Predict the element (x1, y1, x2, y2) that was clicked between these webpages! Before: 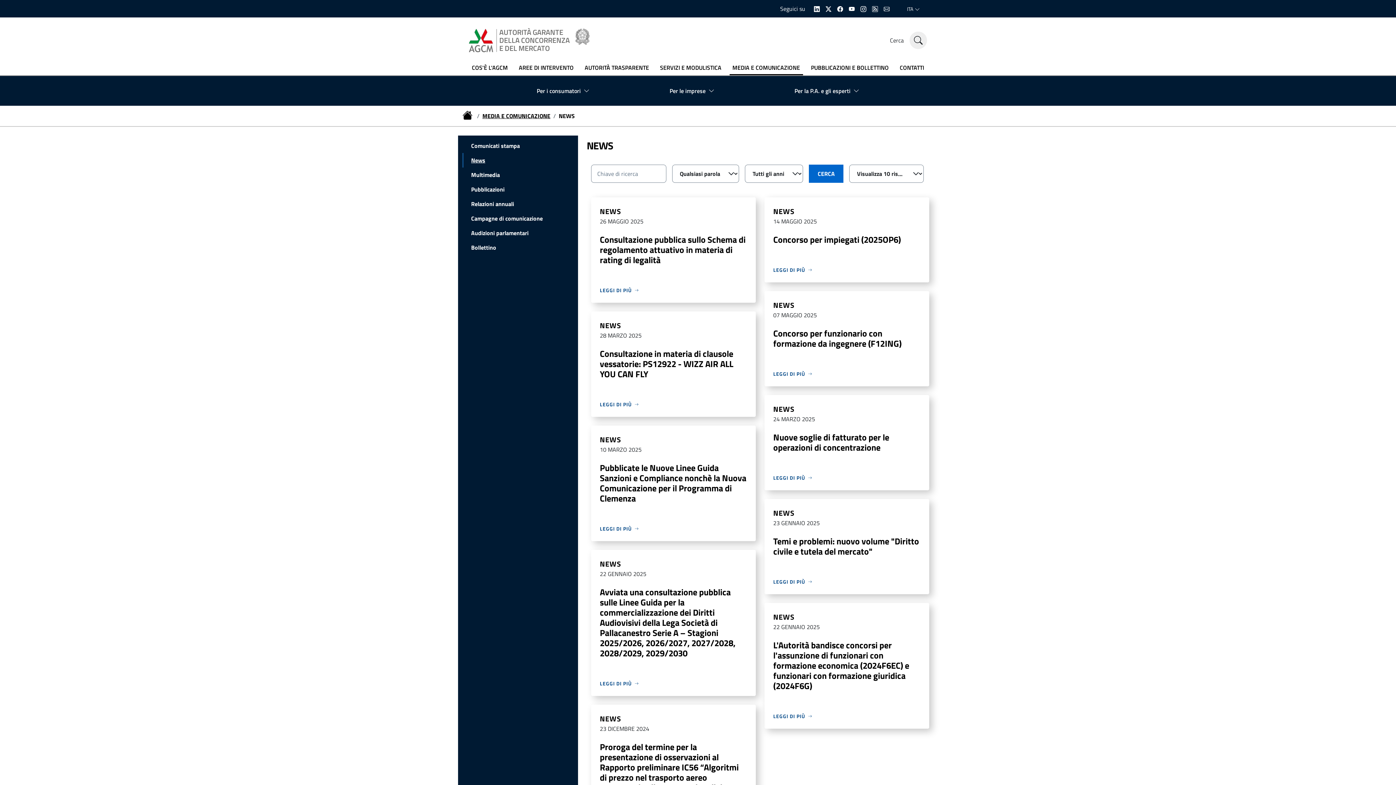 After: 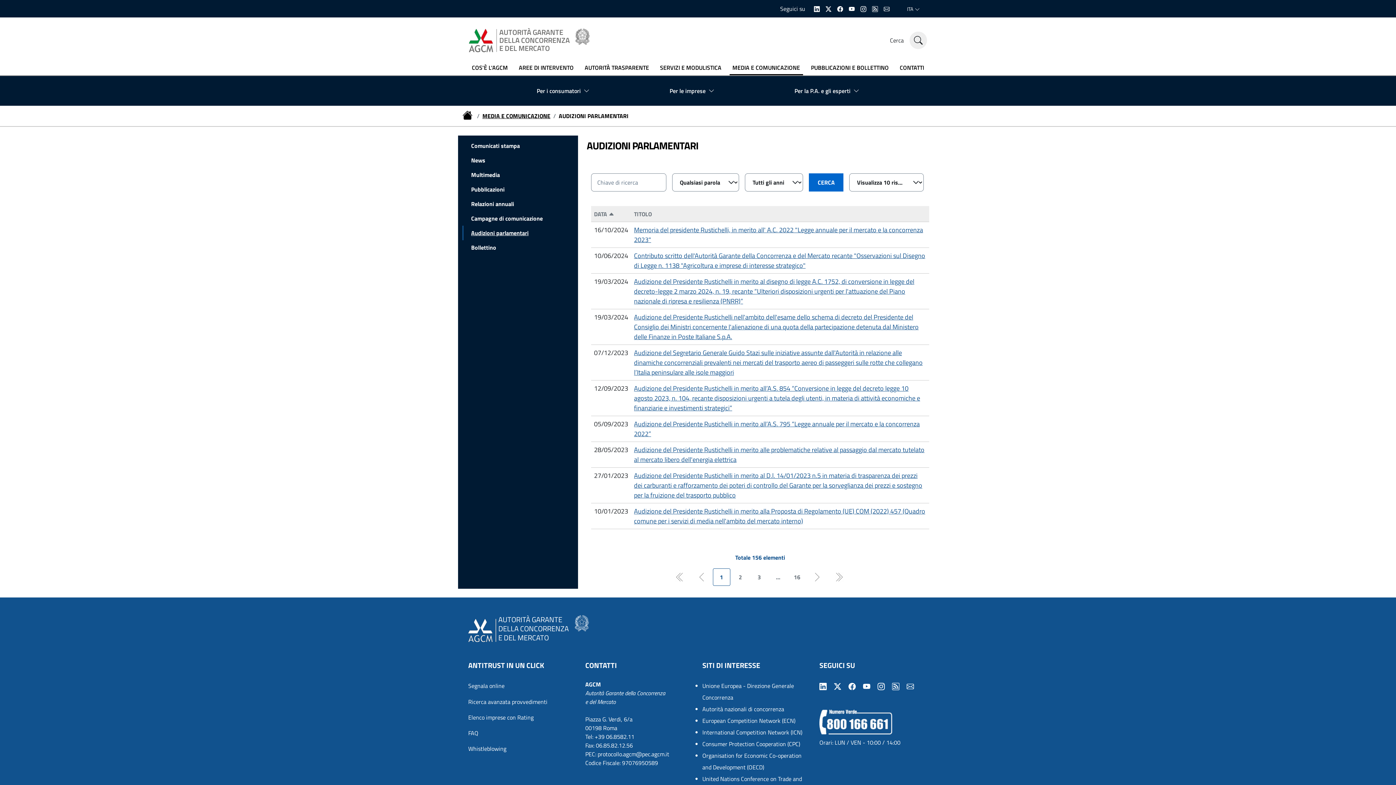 Action: label: Audizioni parlamentari bbox: (462, 225, 573, 240)